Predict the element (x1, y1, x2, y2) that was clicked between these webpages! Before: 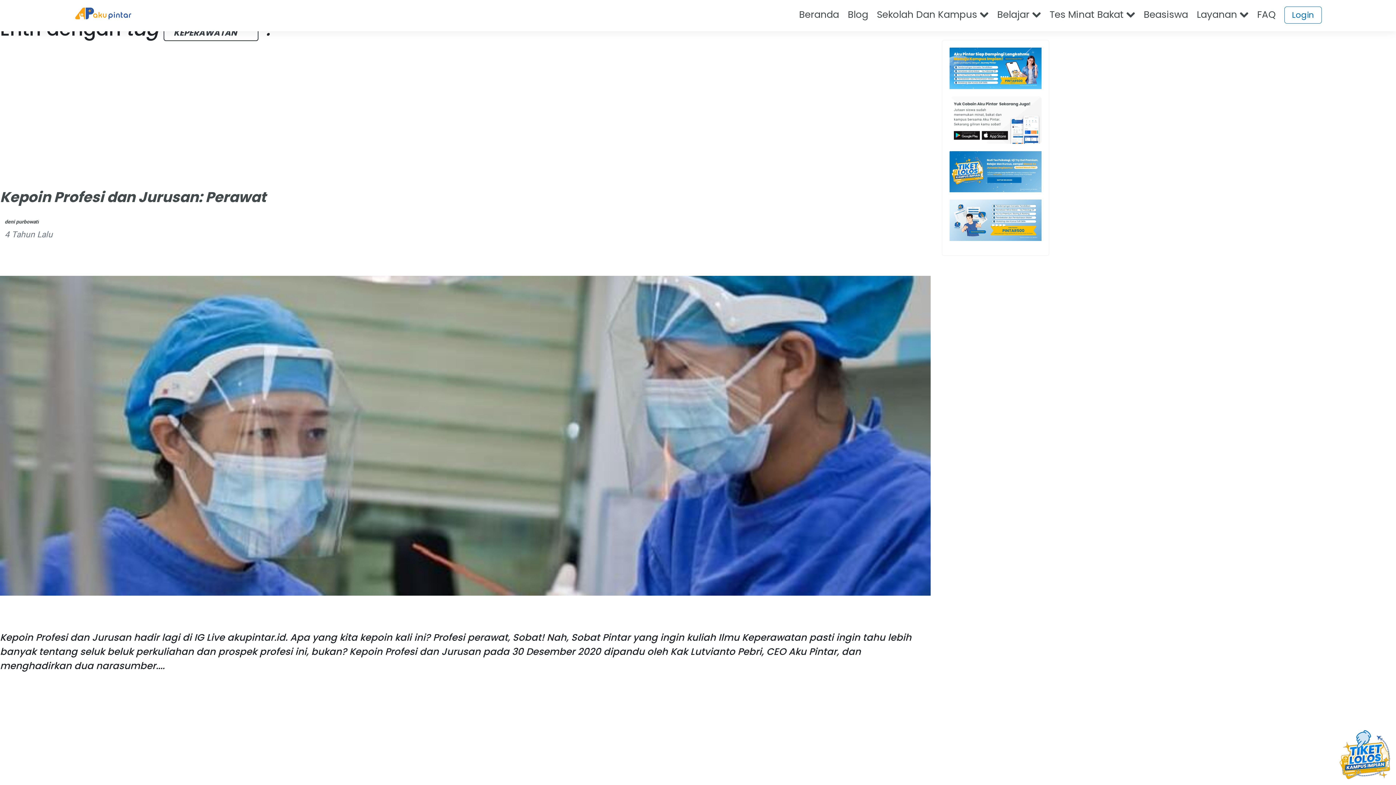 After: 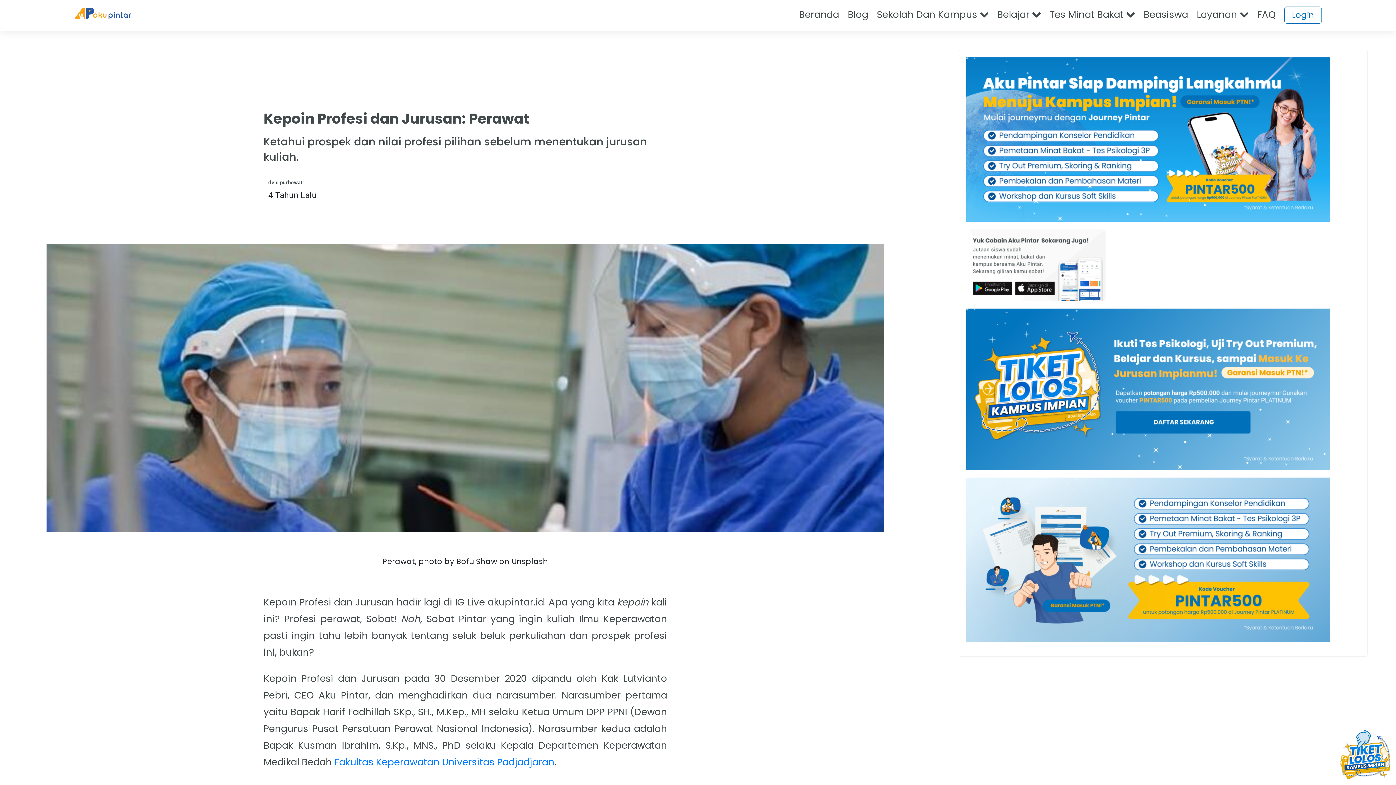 Action: bbox: (0, 249, 930, 622)